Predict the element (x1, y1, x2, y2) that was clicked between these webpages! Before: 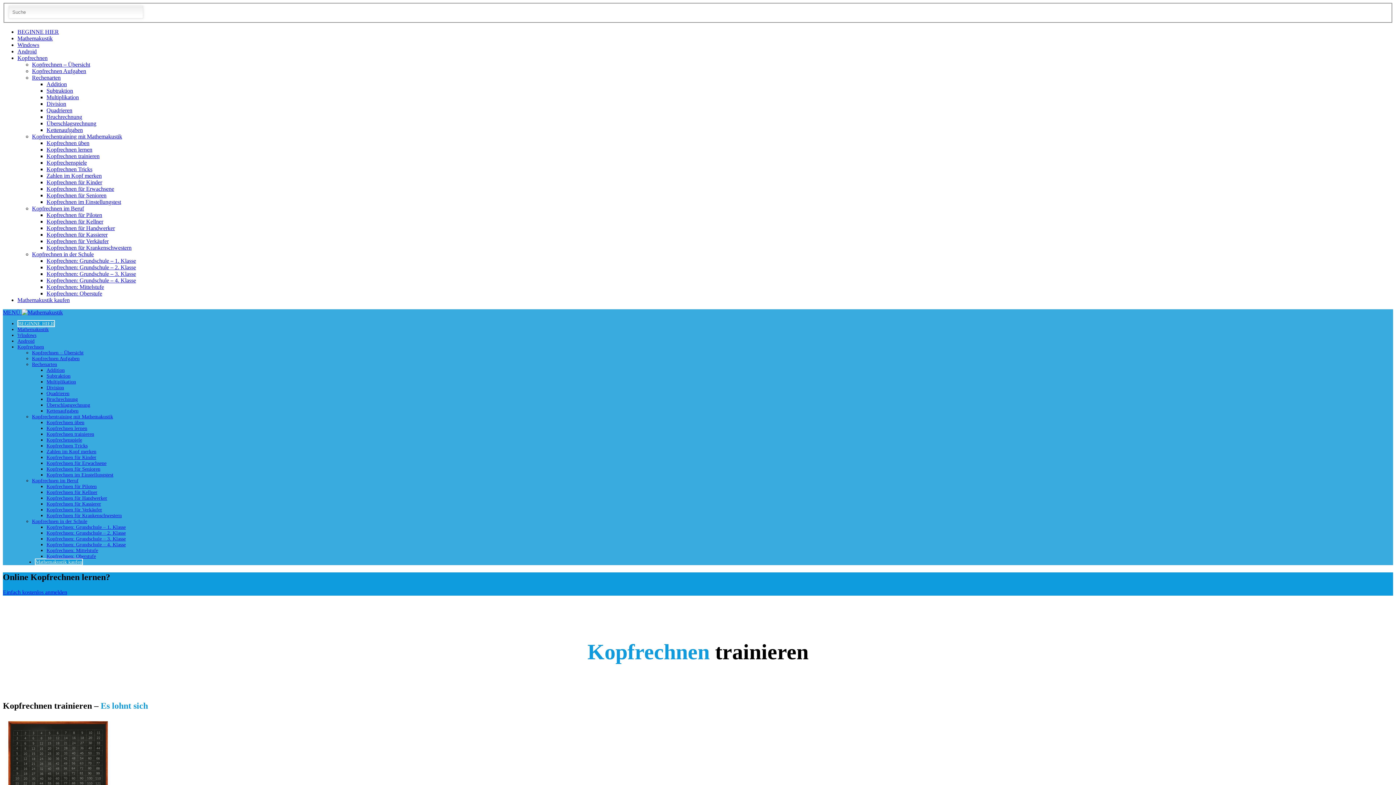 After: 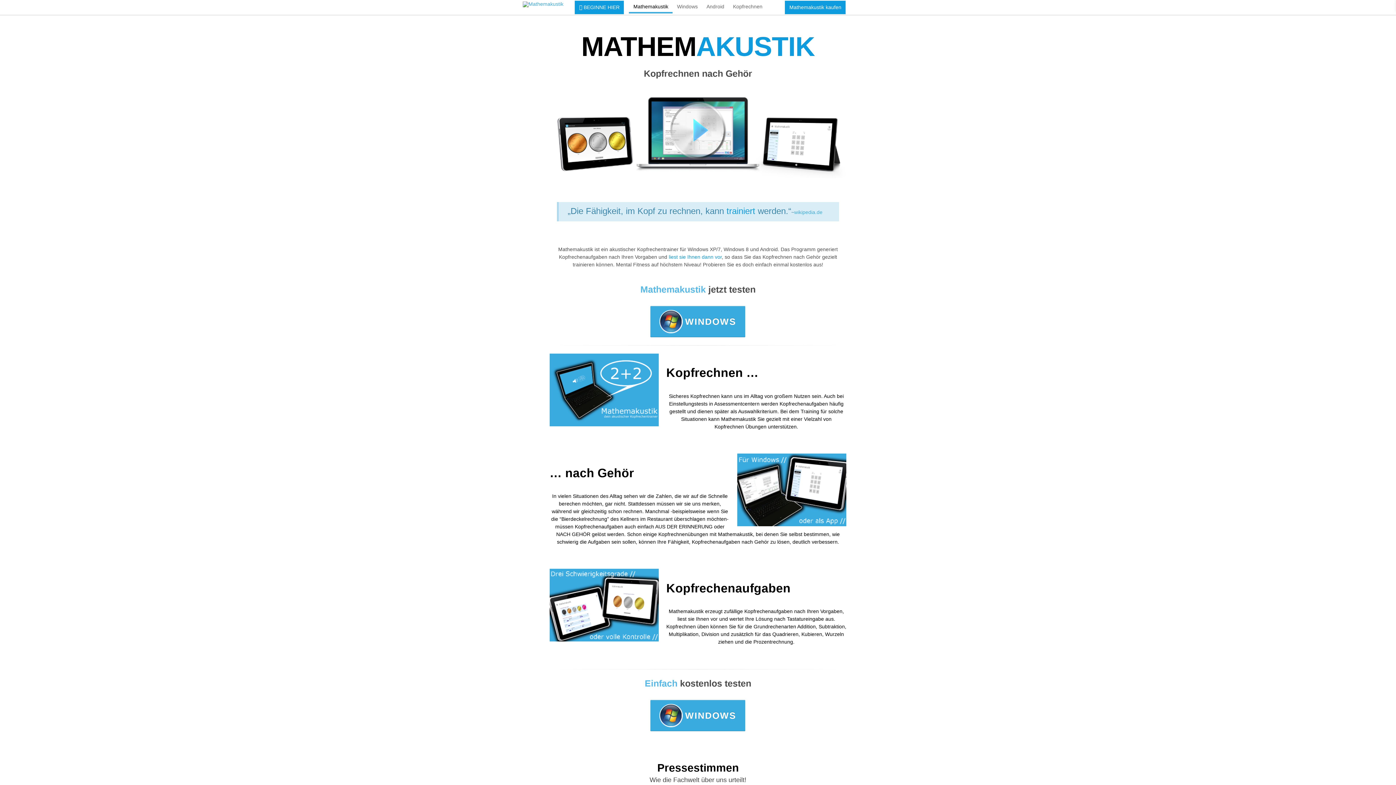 Action: label: Mathemakustik bbox: (17, 35, 52, 41)